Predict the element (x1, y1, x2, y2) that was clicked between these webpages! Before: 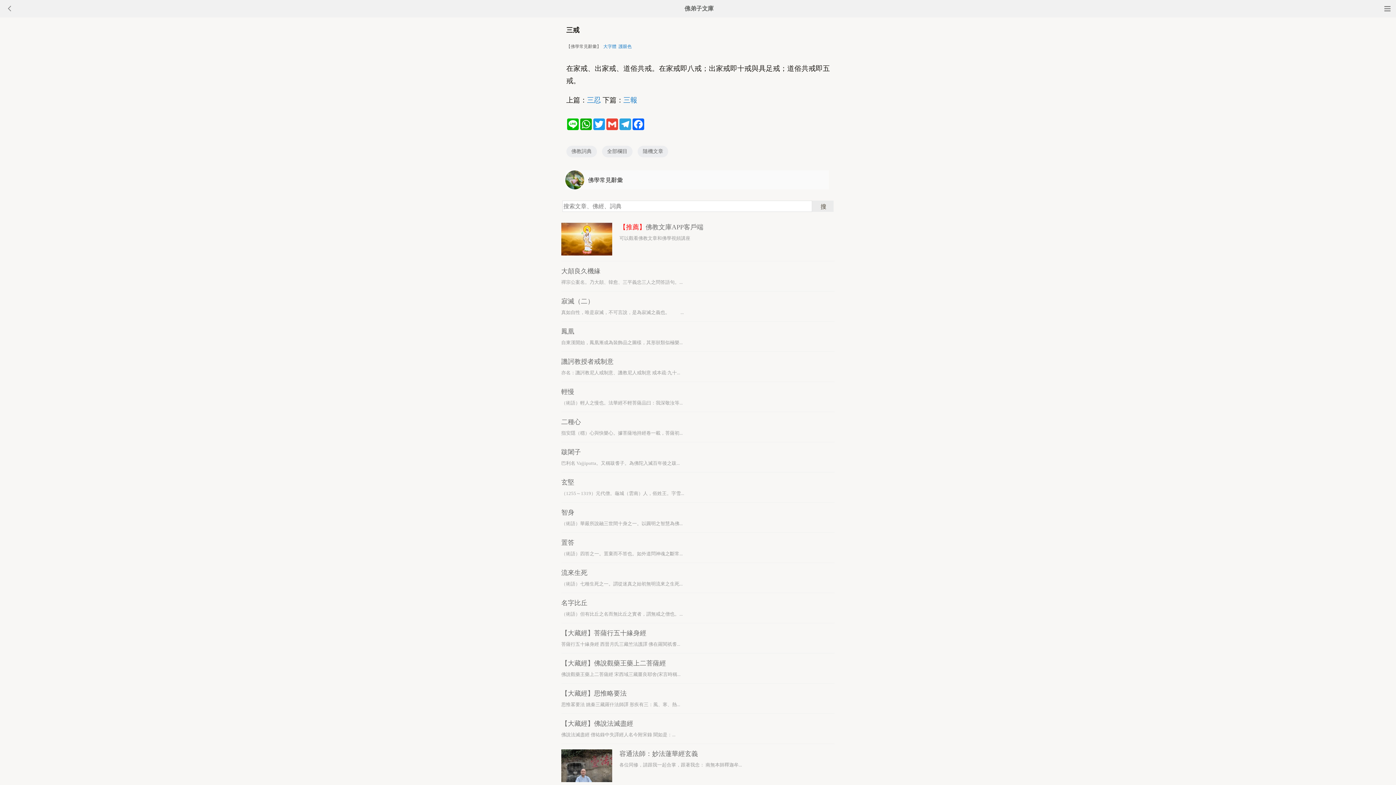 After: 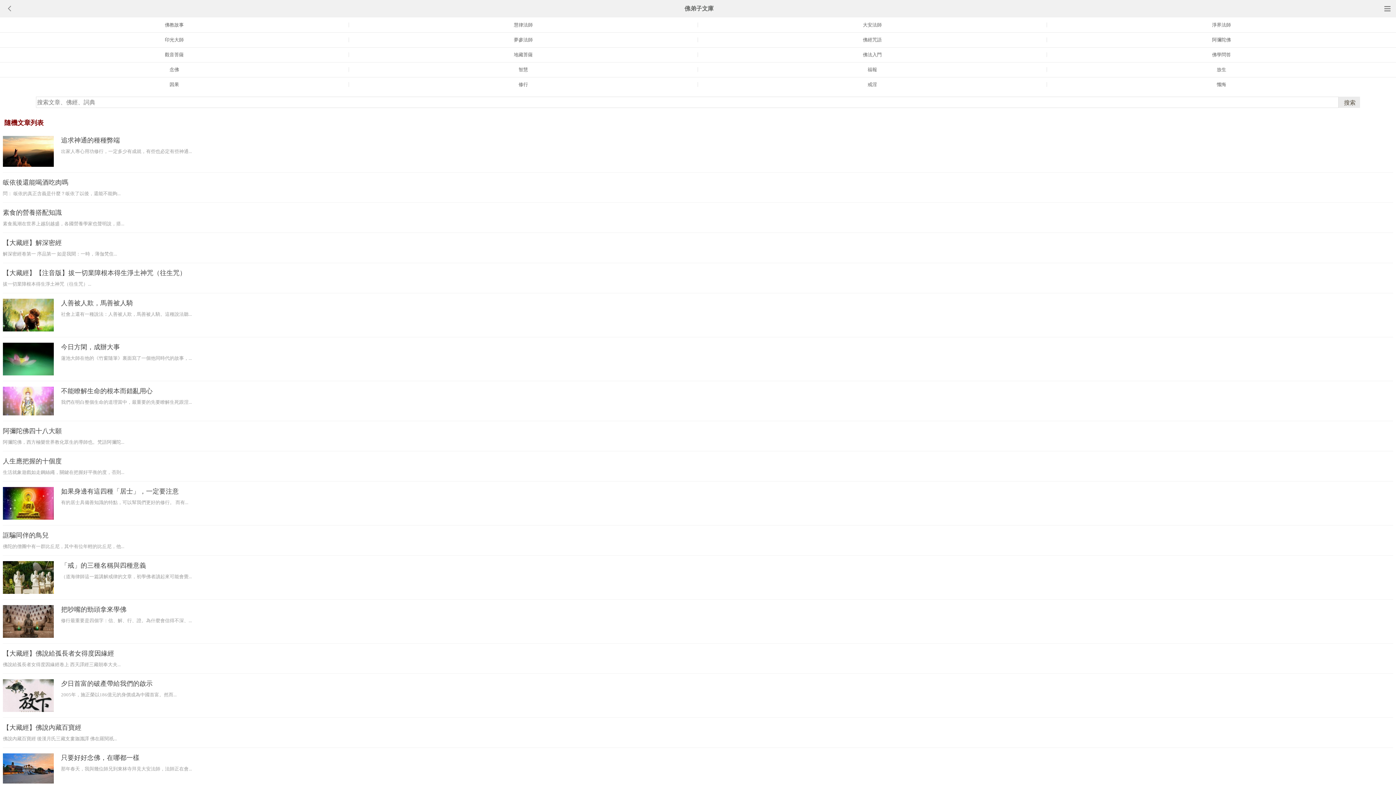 Action: label: 隨機文章 bbox: (637, 145, 668, 157)